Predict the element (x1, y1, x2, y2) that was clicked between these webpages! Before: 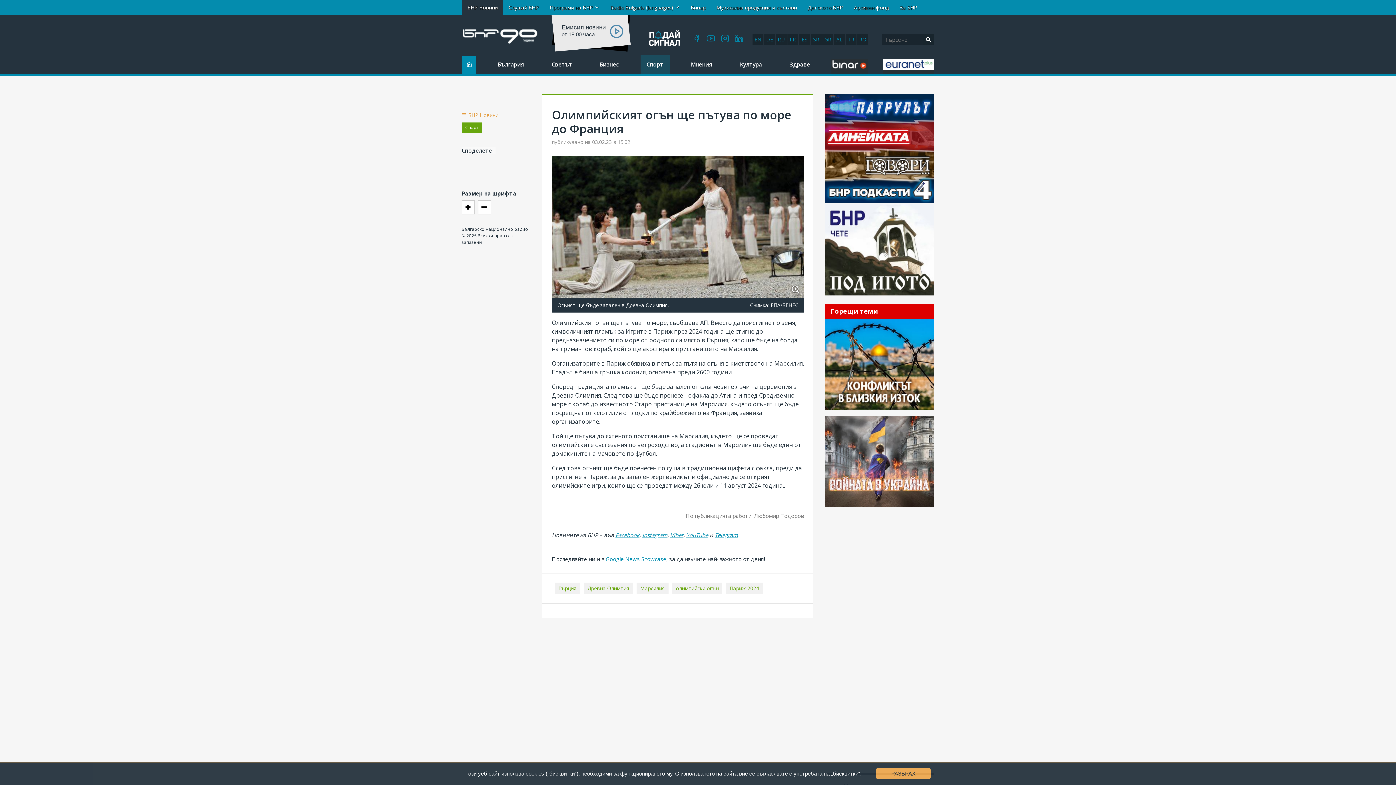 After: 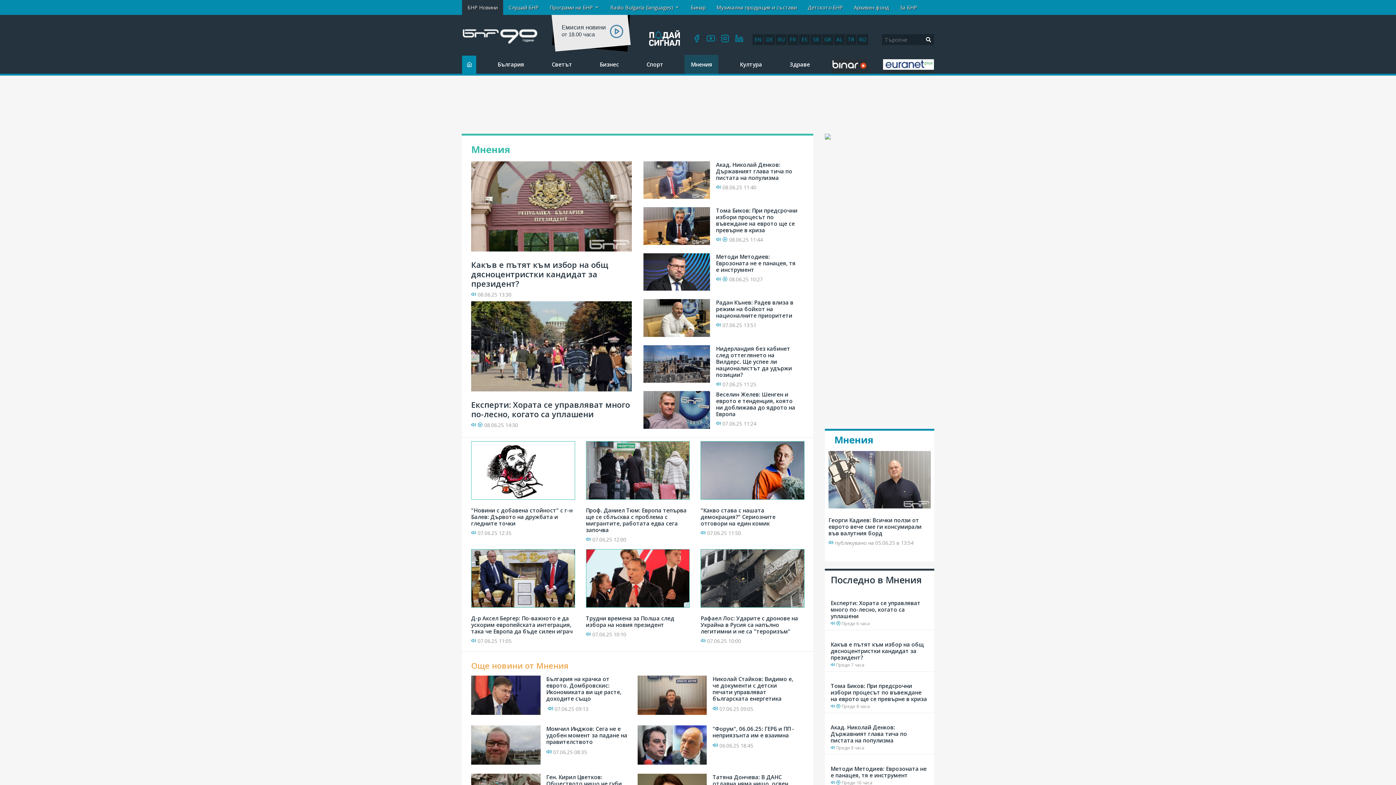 Action: bbox: (684, 54, 718, 73) label: Мнения